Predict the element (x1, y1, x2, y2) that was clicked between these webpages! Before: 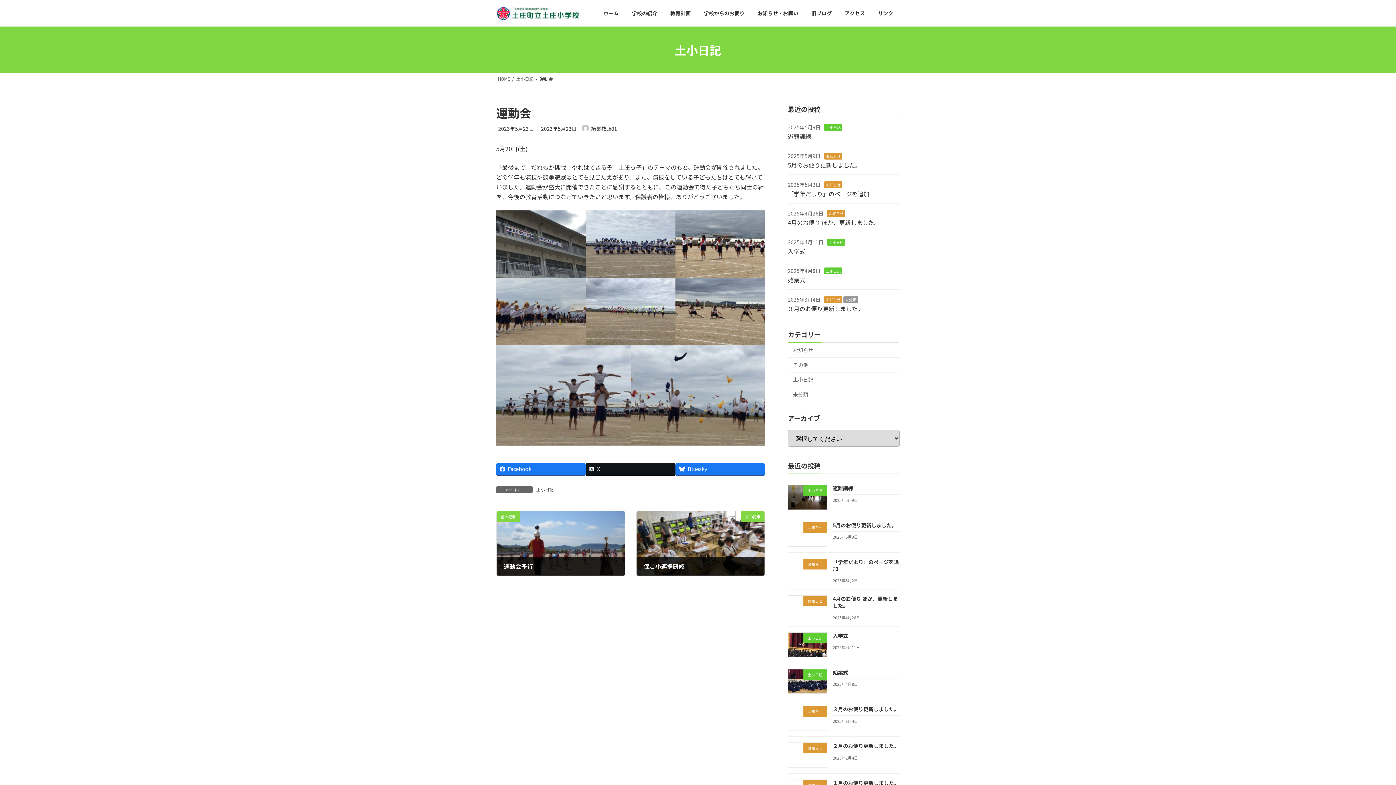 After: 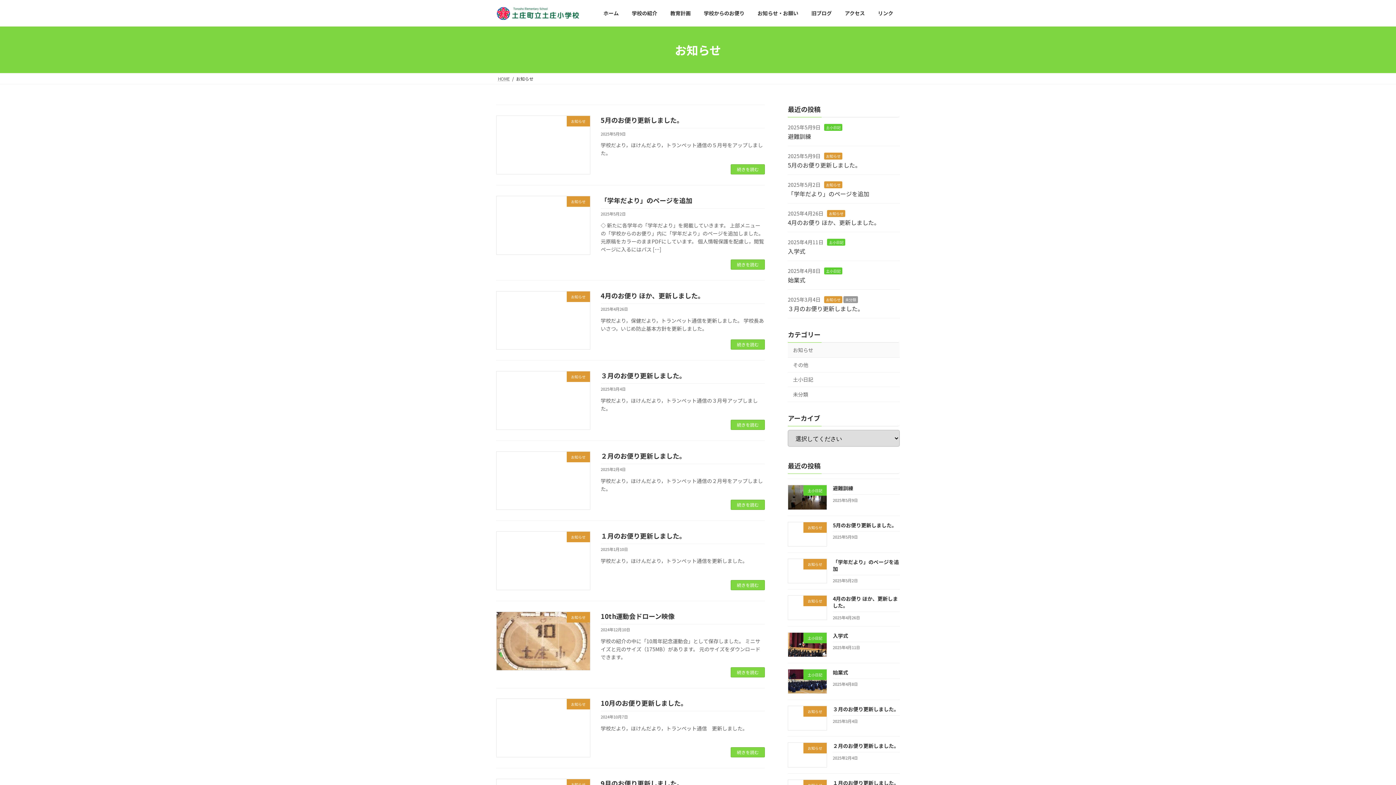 Action: label: お知らせ bbox: (788, 343, 900, 357)